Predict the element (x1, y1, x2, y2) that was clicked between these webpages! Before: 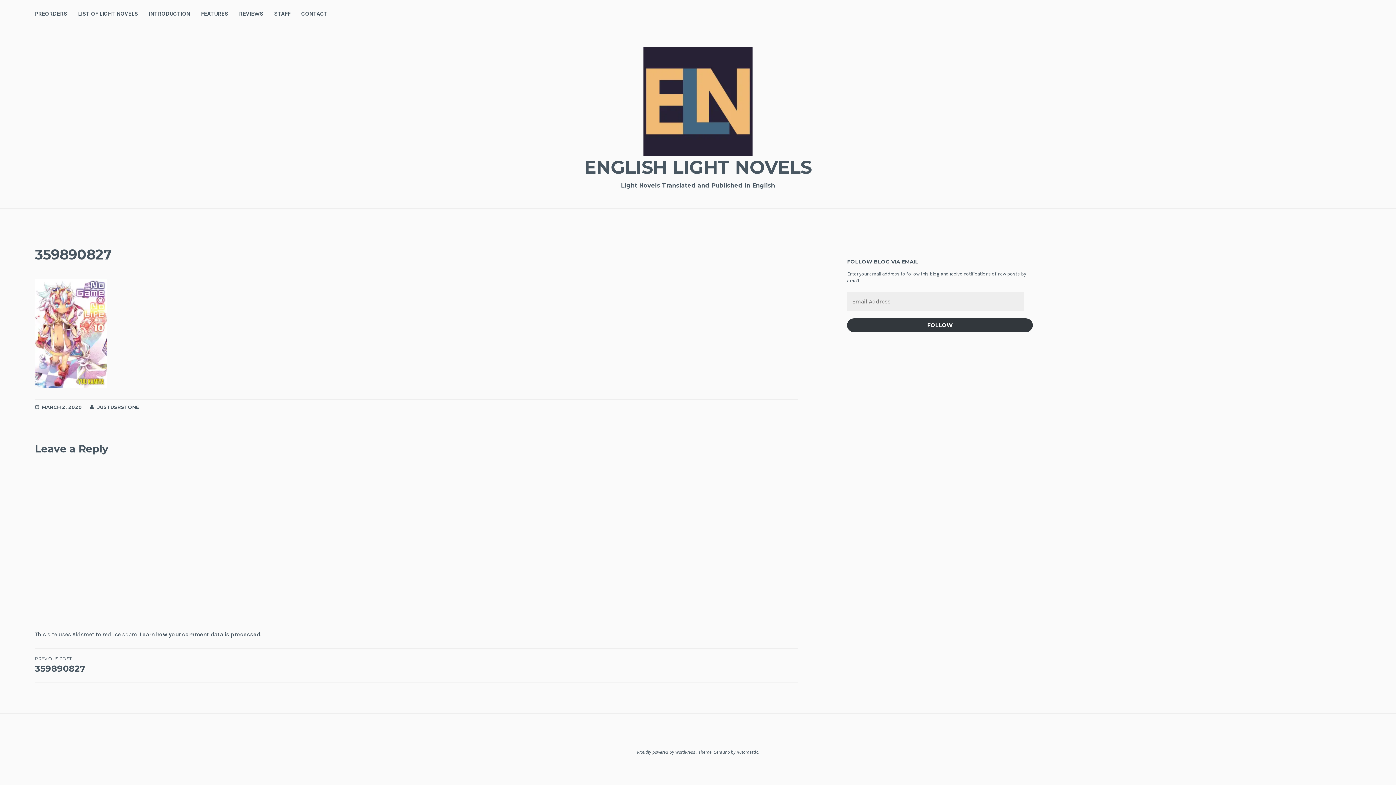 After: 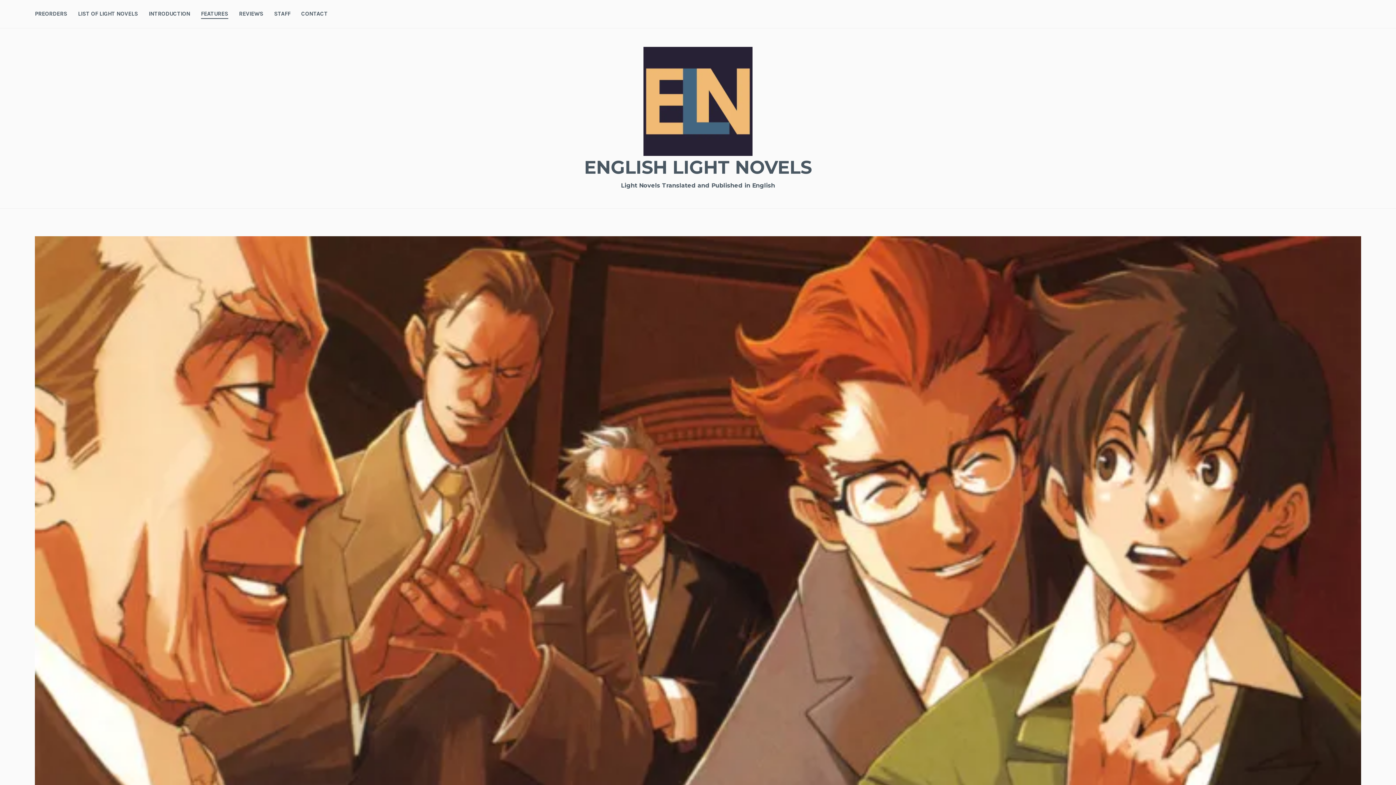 Action: label: FEATURES bbox: (201, 9, 228, 18)